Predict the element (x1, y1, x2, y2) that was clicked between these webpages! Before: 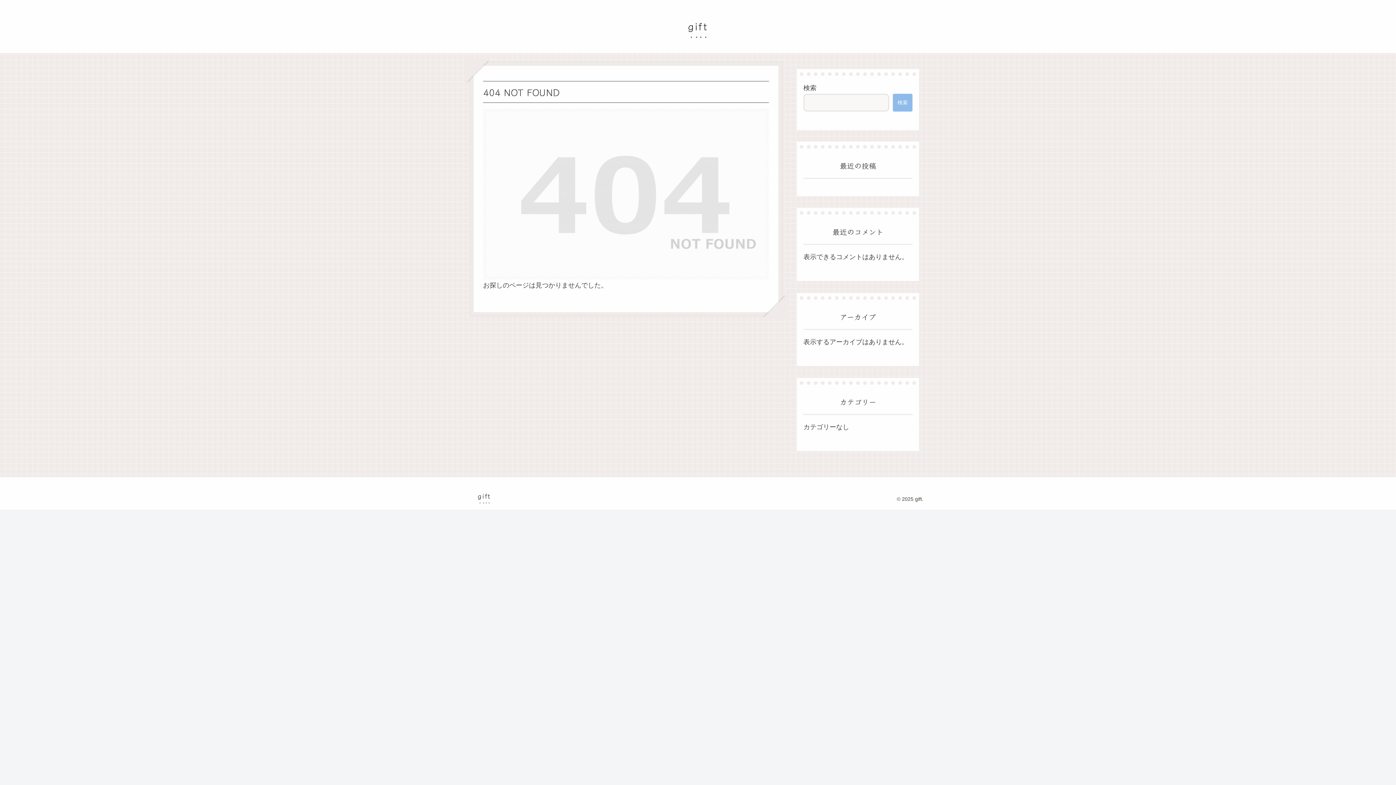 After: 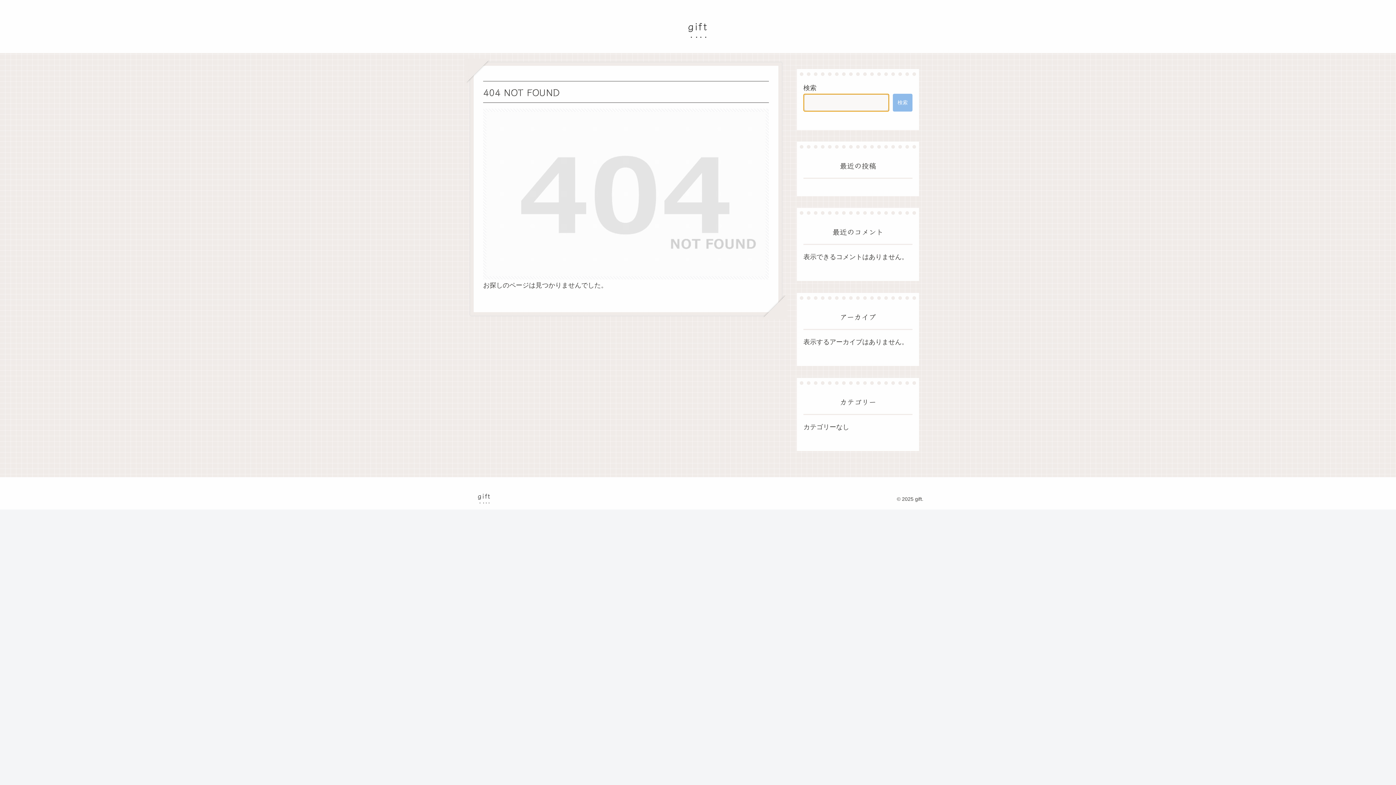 Action: bbox: (893, 93, 912, 111) label: 検索